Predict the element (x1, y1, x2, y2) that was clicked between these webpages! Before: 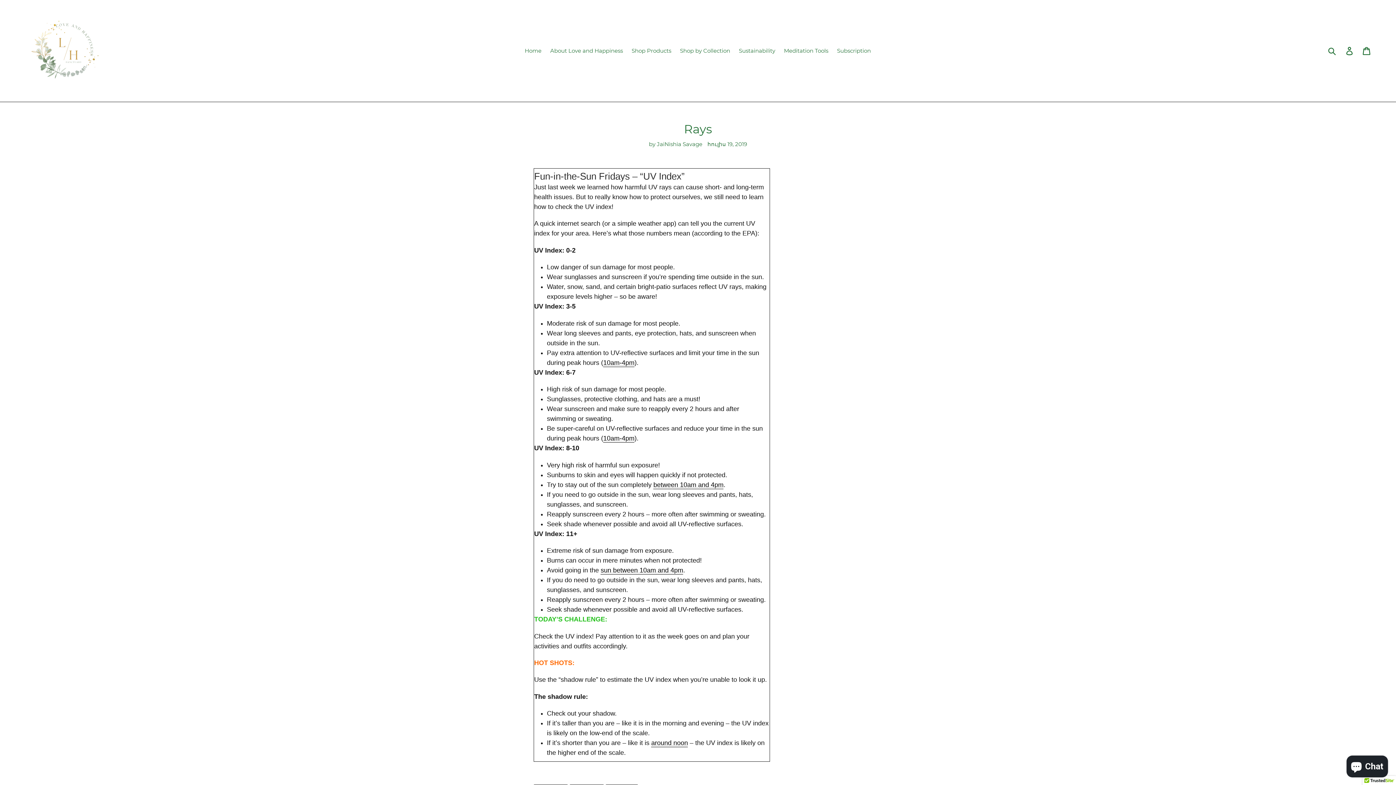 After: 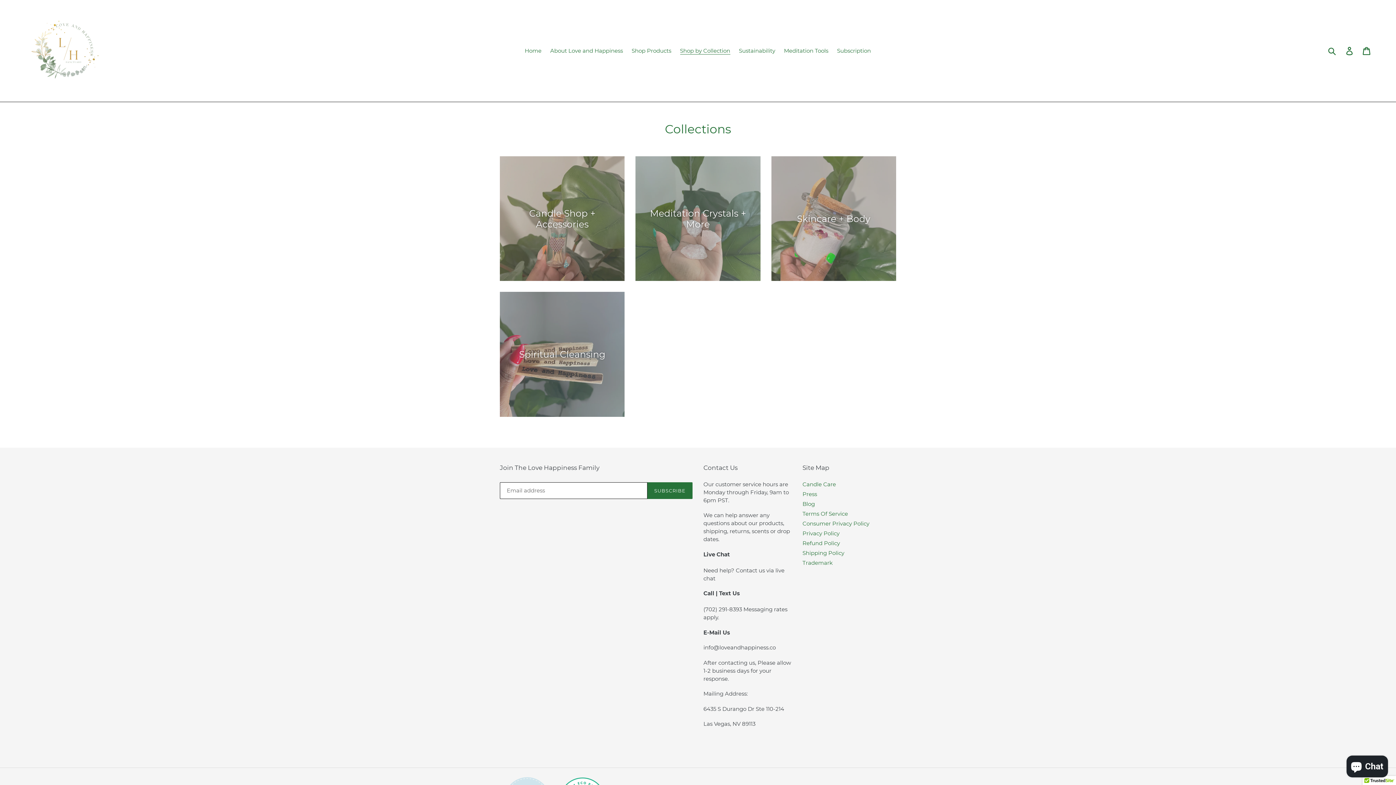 Action: bbox: (676, 45, 734, 56) label: Shop by Collection